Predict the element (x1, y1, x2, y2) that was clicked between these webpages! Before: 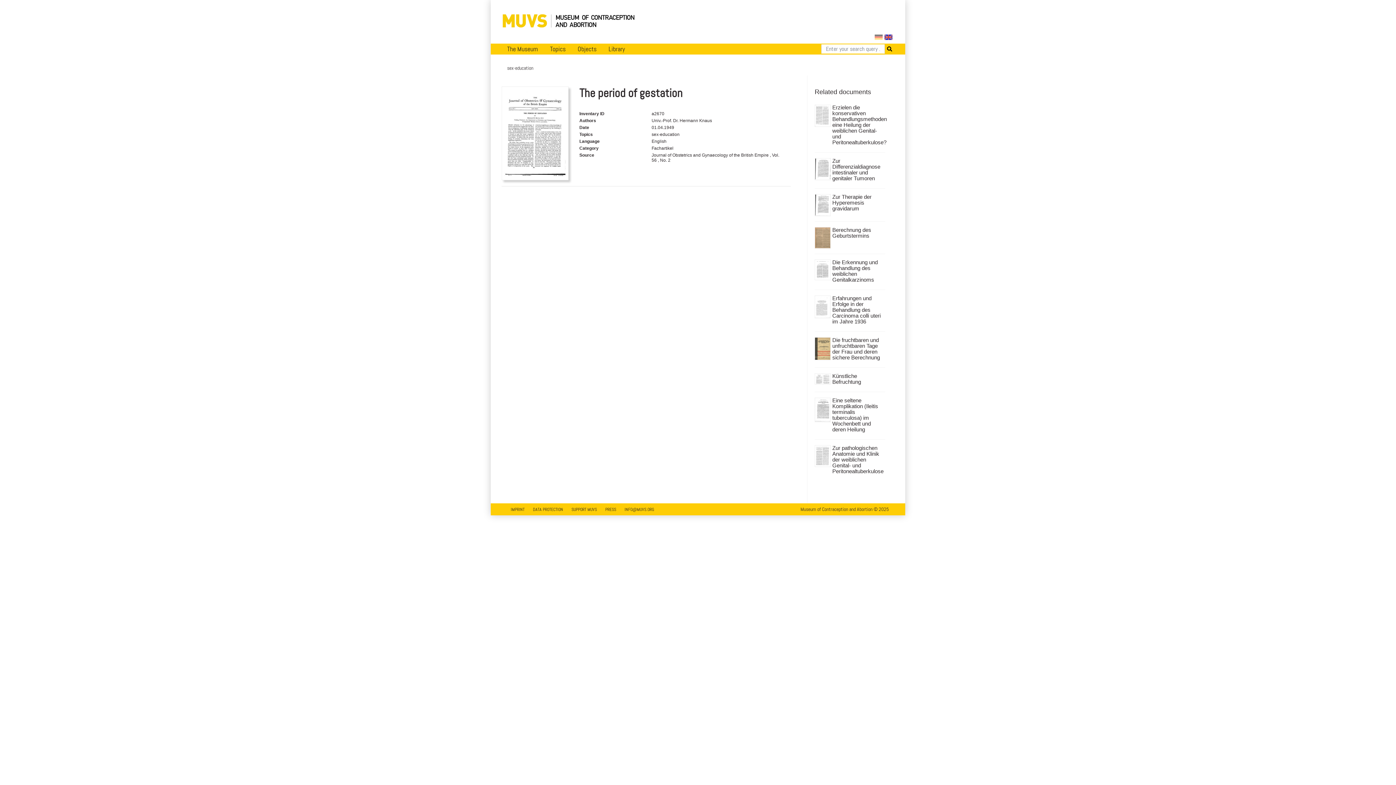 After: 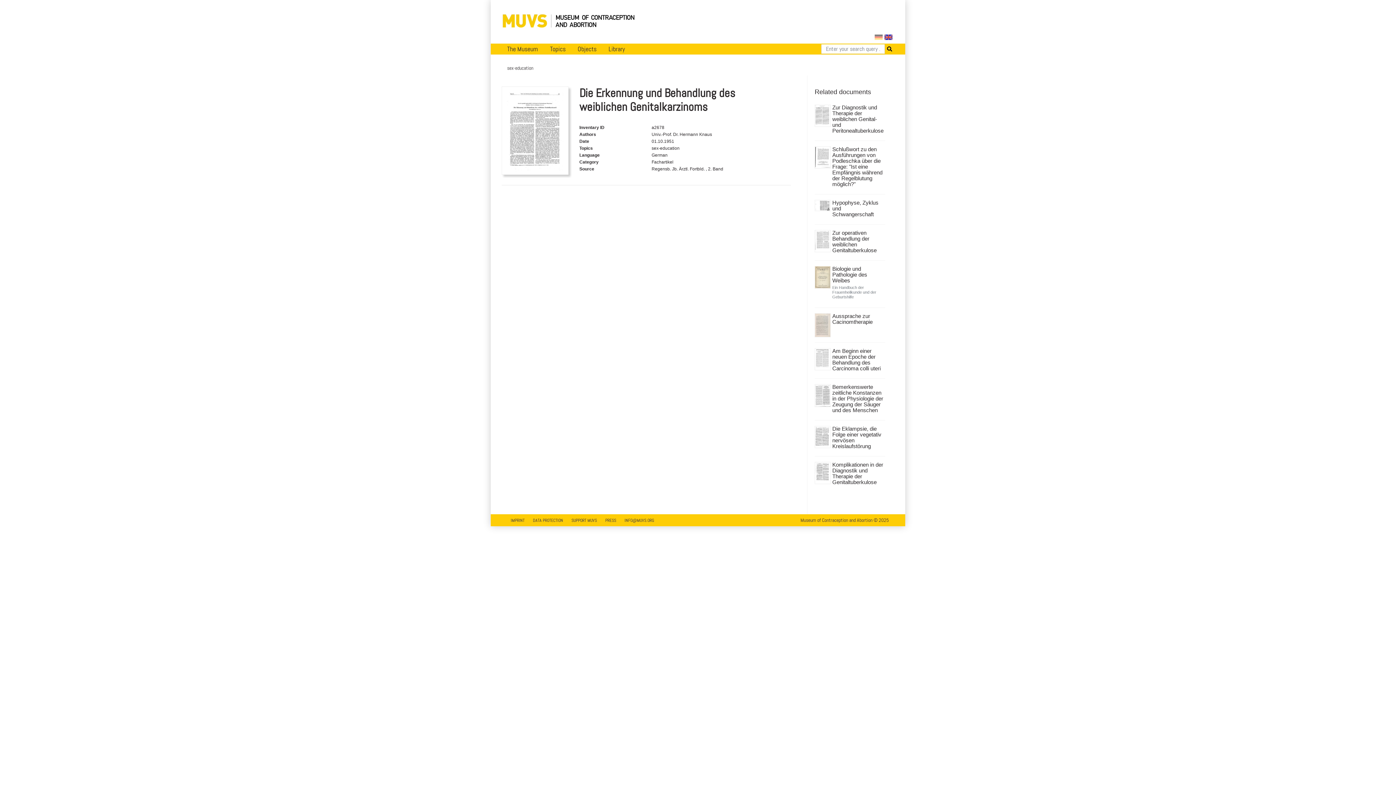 Action: bbox: (832, 259, 883, 282) label: Die Erkennung und Behandlung des weiblichen Genitalkarzinoms